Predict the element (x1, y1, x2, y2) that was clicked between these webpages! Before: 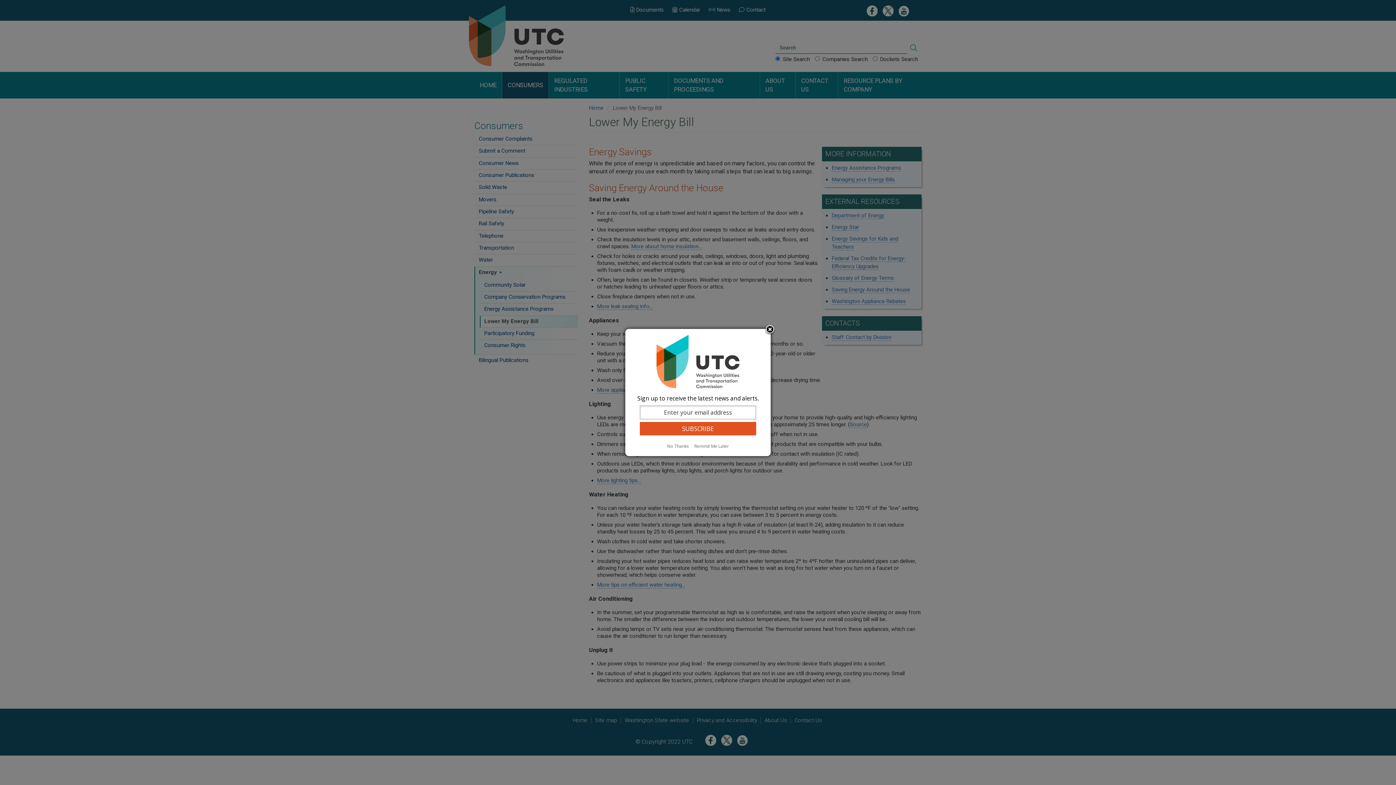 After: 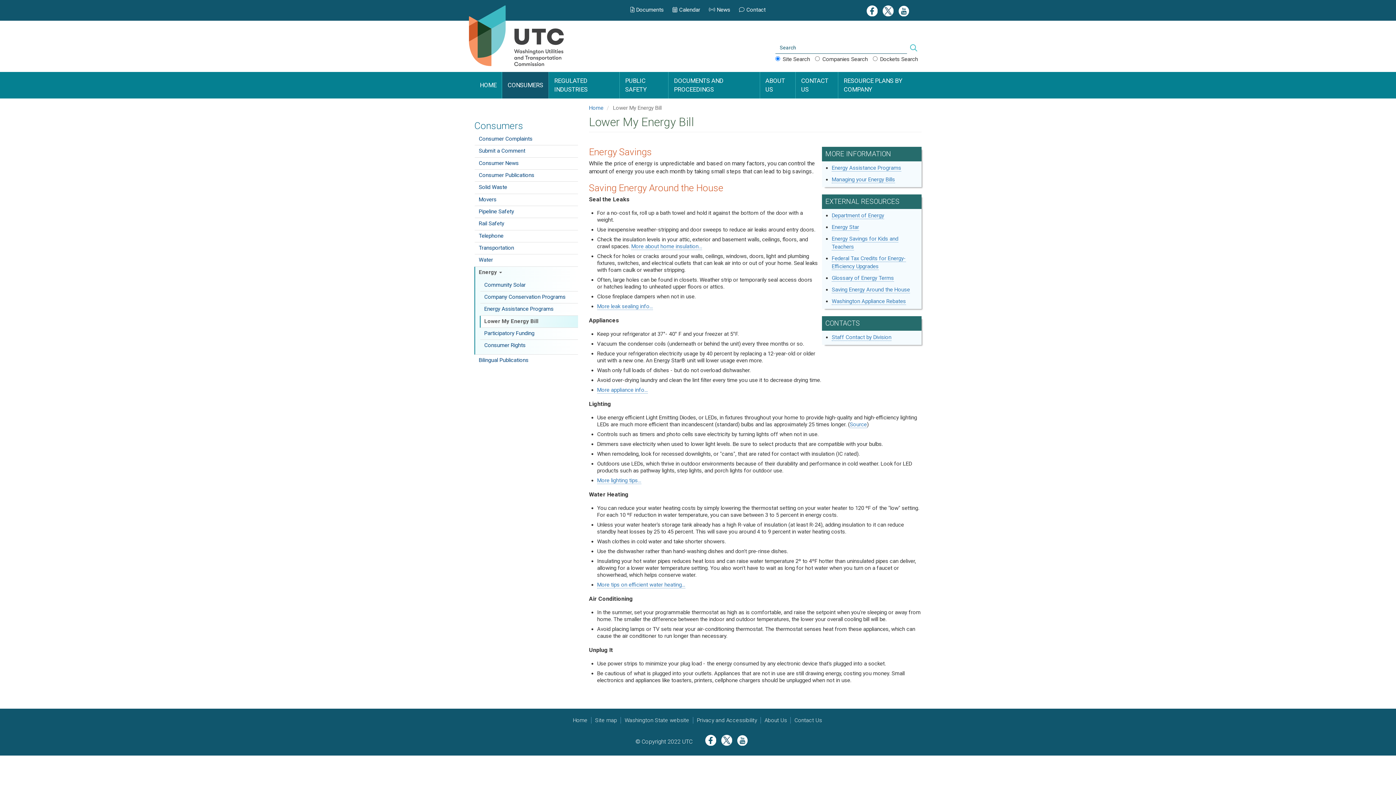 Action: bbox: (665, 443, 691, 449) label: No Thanks